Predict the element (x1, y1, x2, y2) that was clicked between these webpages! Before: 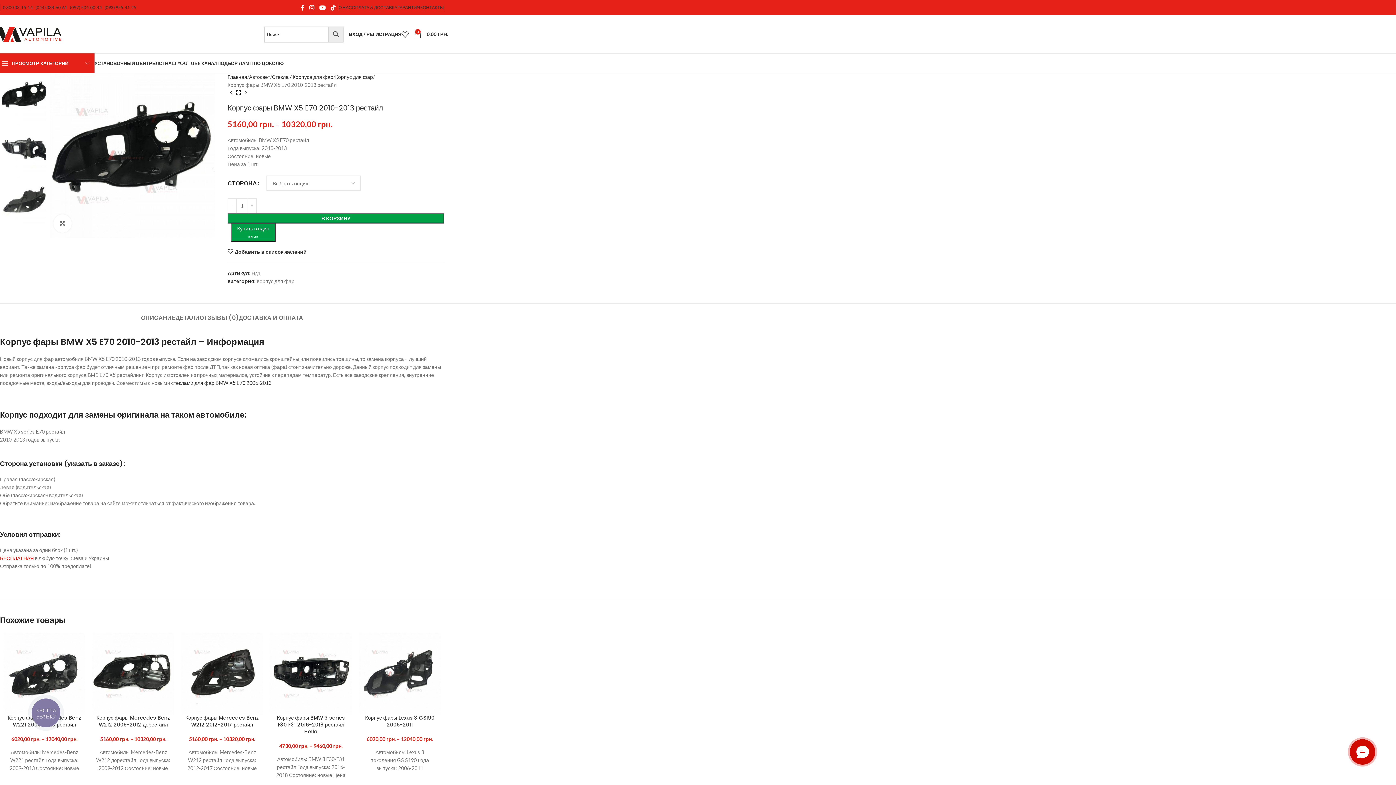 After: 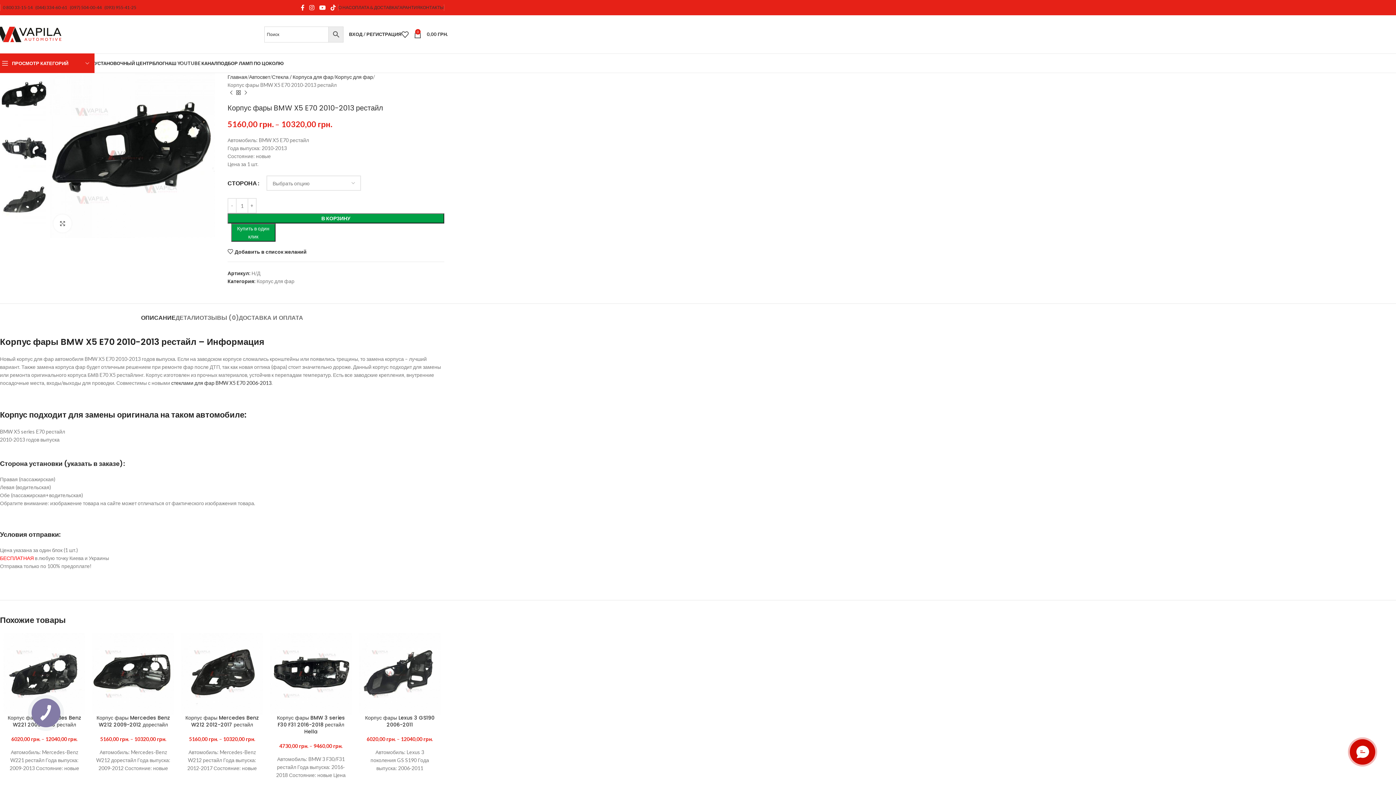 Action: label: ОПИСАНИЕ bbox: (141, 303, 175, 325)